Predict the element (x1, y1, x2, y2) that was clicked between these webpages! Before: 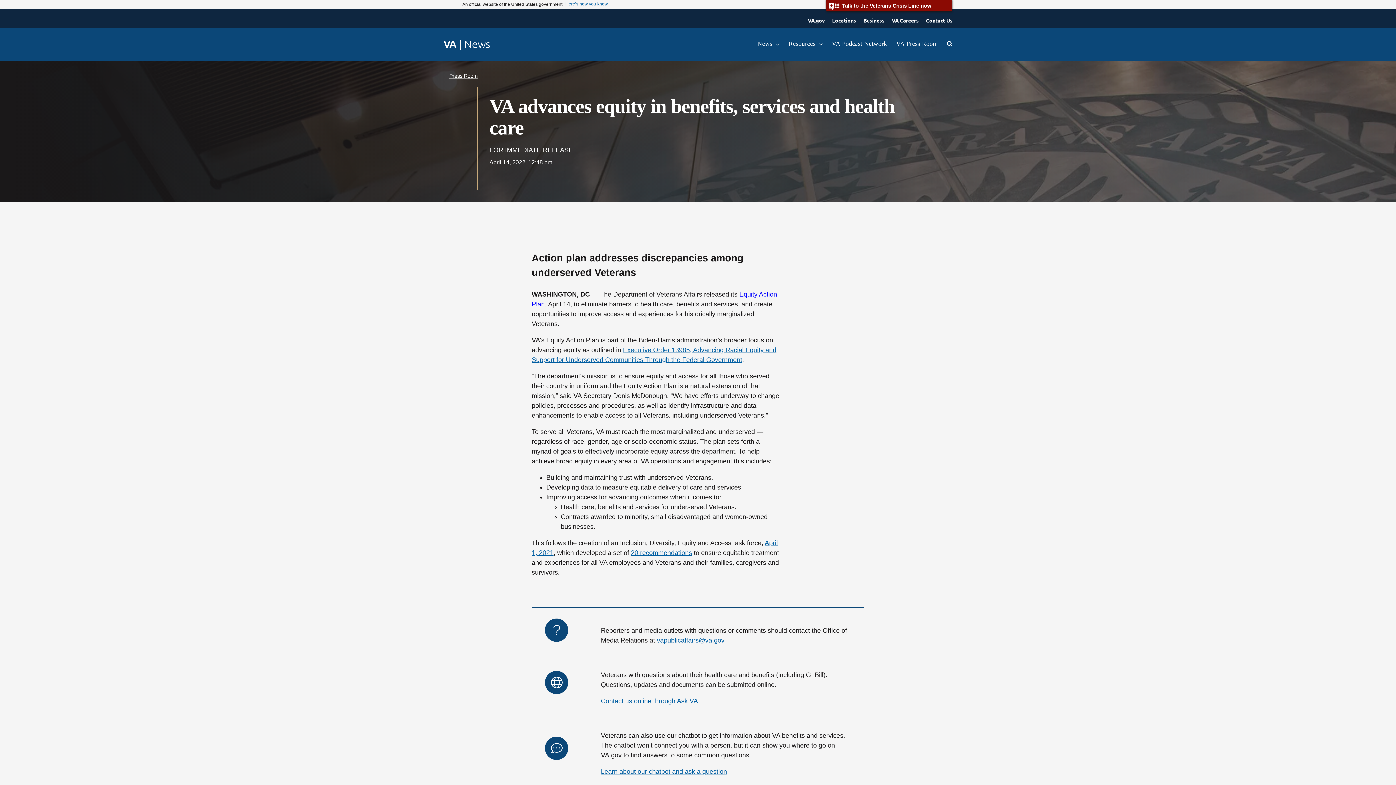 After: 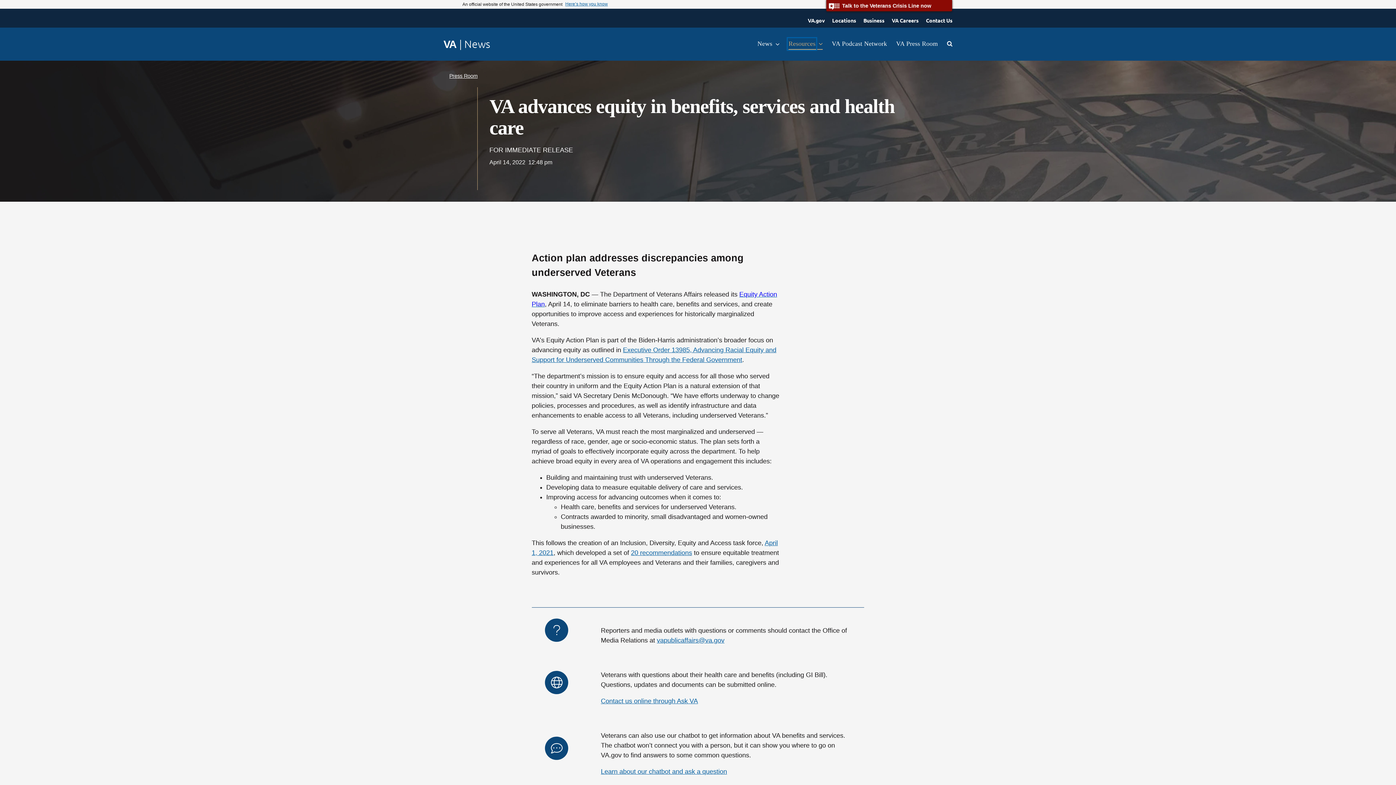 Action: label: Resources bbox: (788, 39, 815, 49)